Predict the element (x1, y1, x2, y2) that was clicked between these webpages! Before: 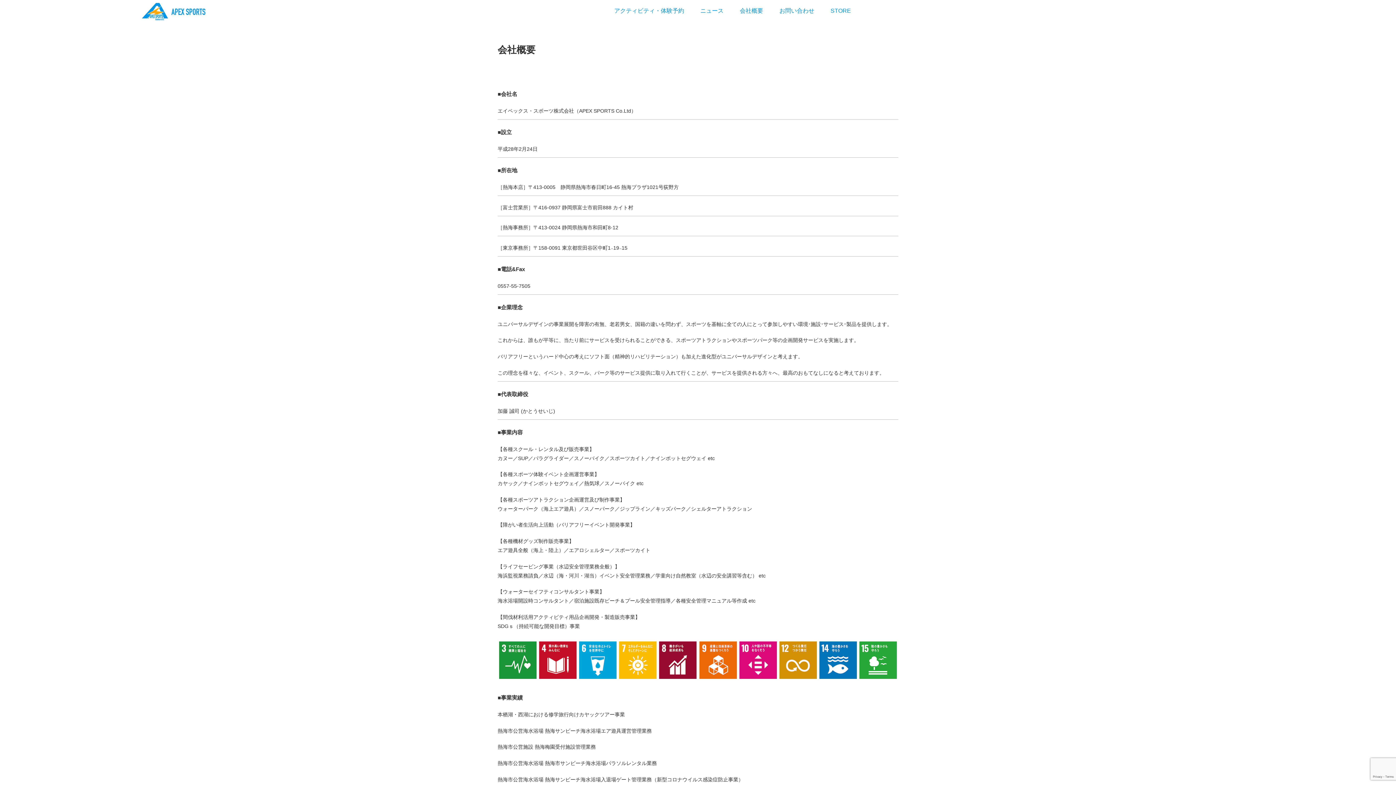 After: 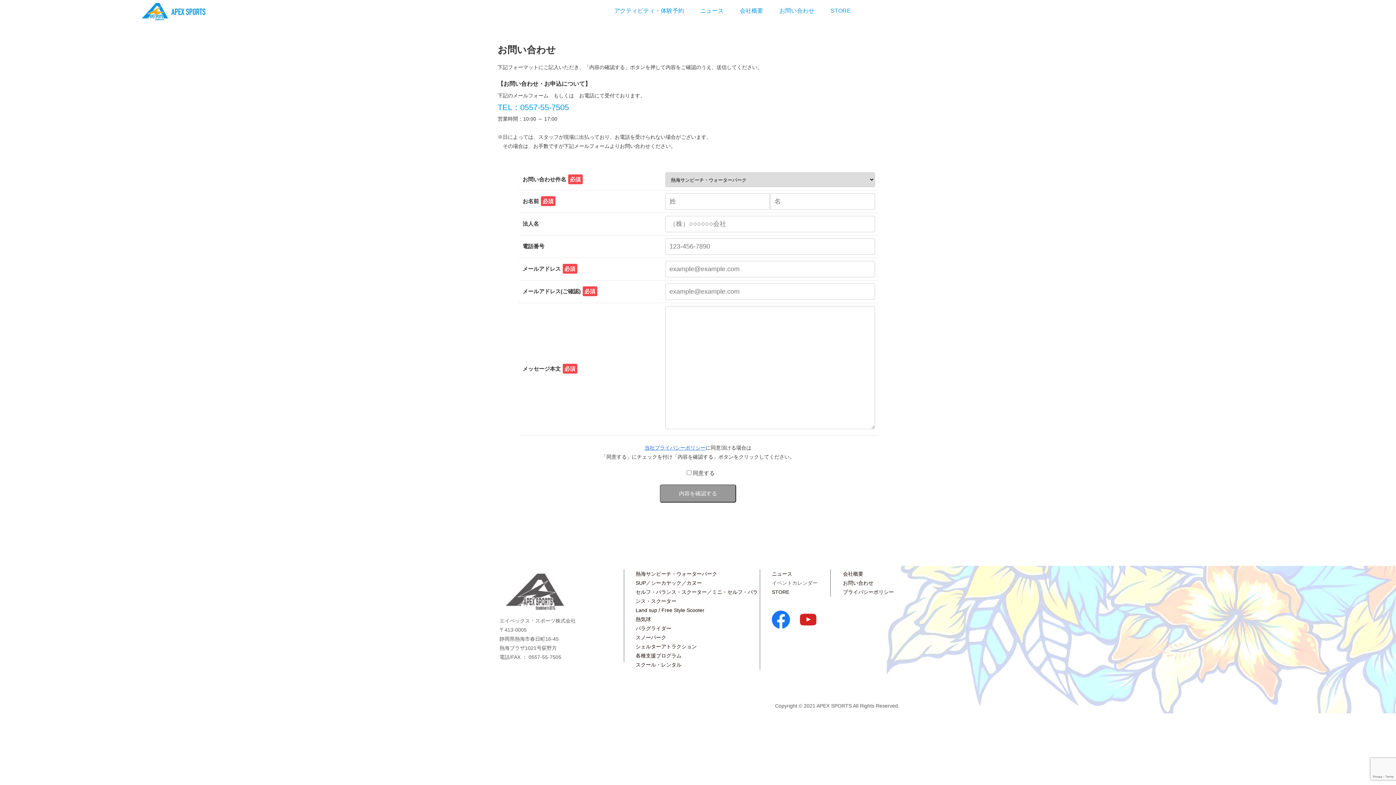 Action: label: お問い合わせ bbox: (771, 0, 822, 21)